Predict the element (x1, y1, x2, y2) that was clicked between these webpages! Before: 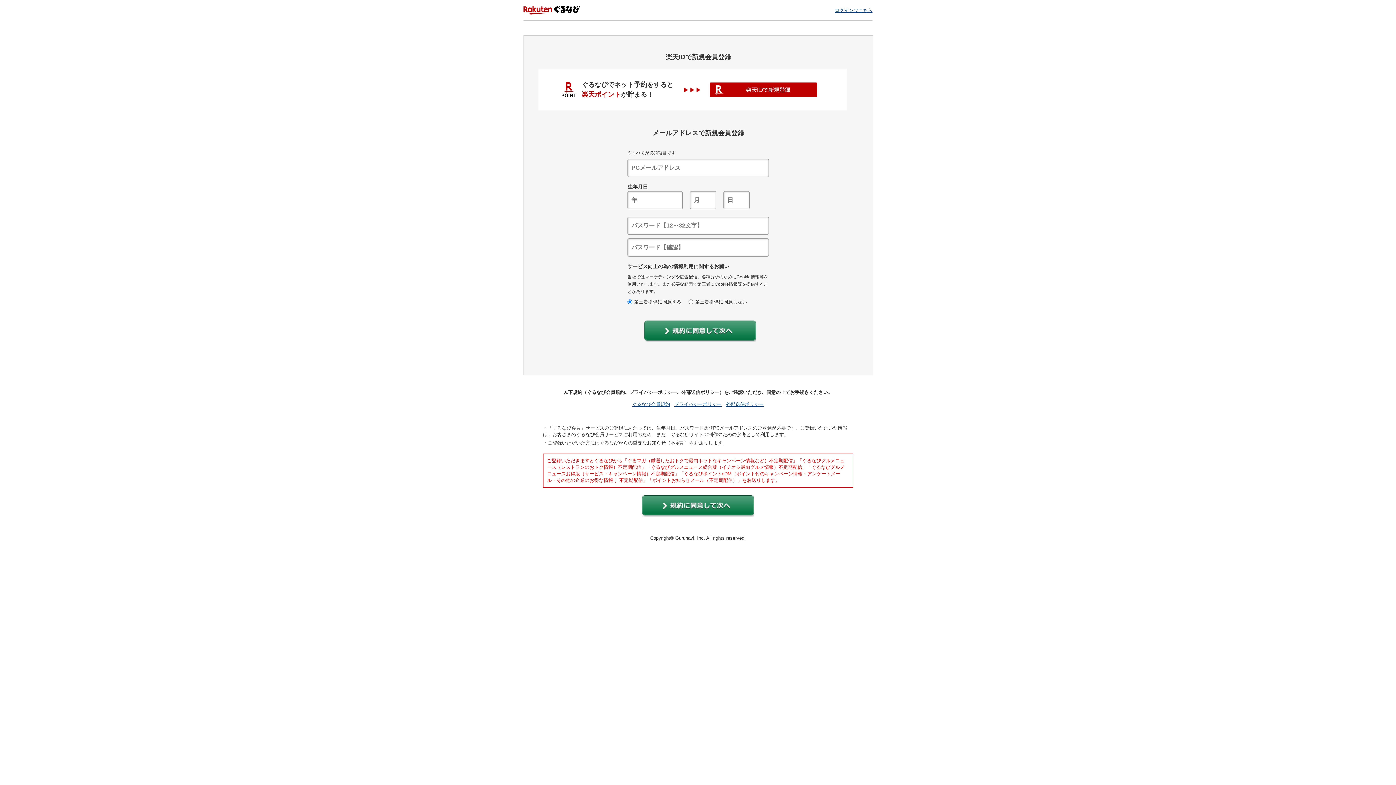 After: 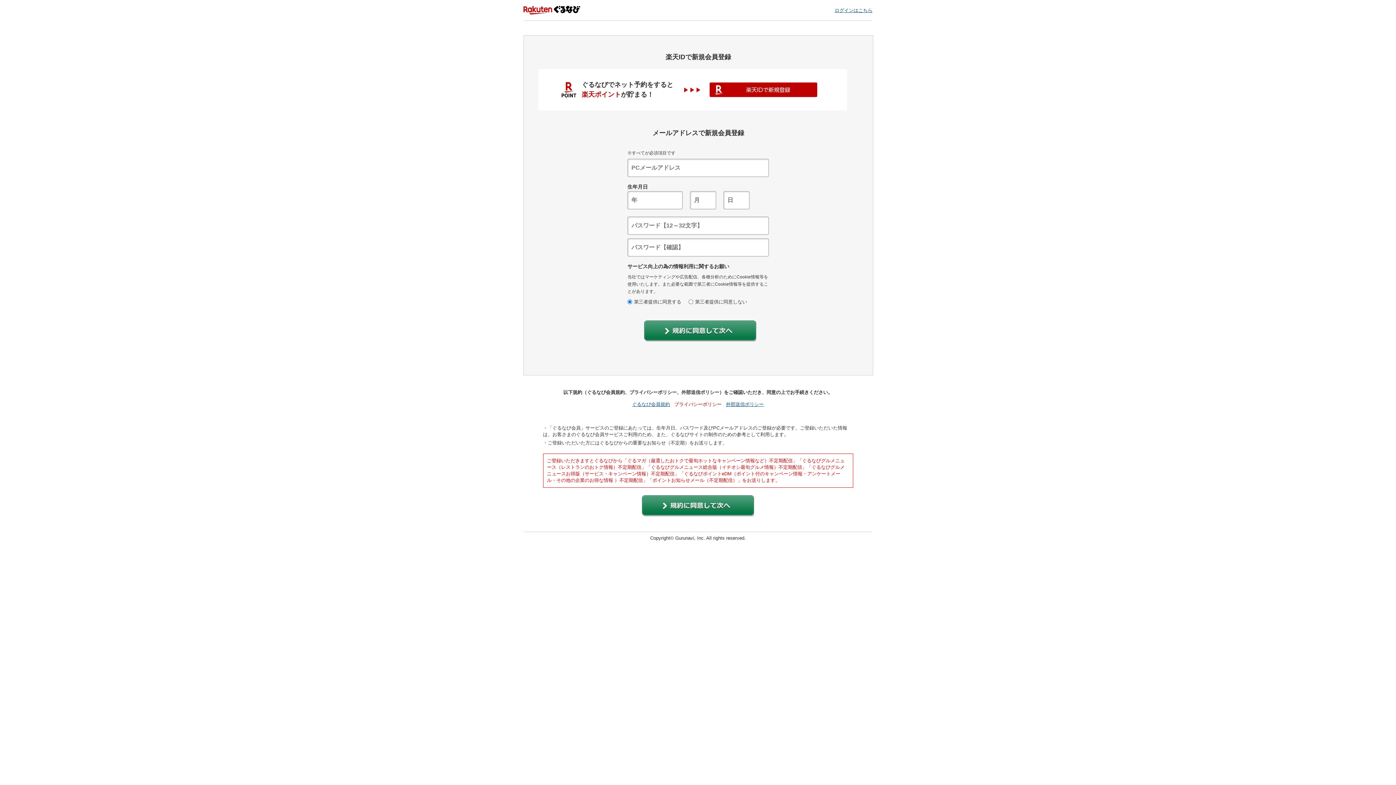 Action: label: プライバシーポリシー bbox: (674, 401, 721, 407)